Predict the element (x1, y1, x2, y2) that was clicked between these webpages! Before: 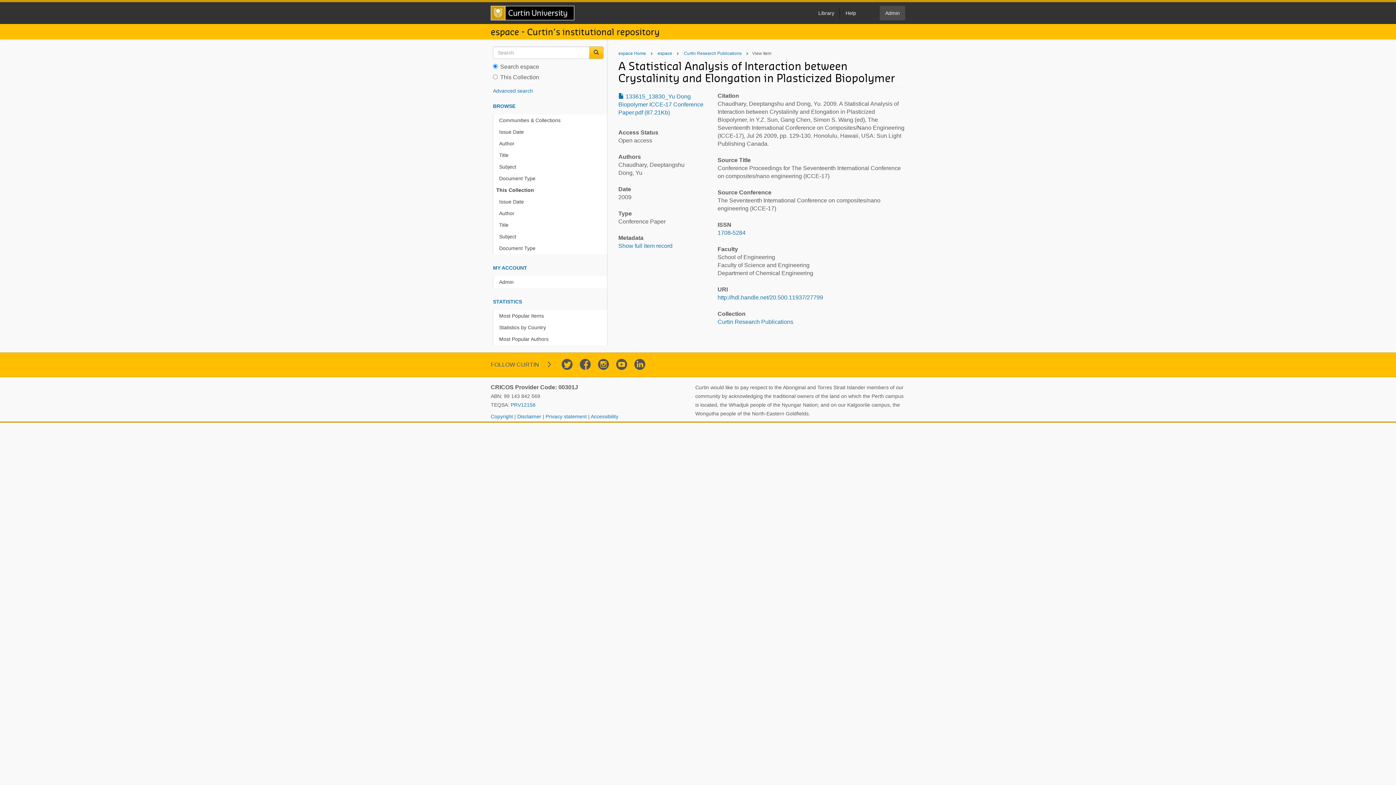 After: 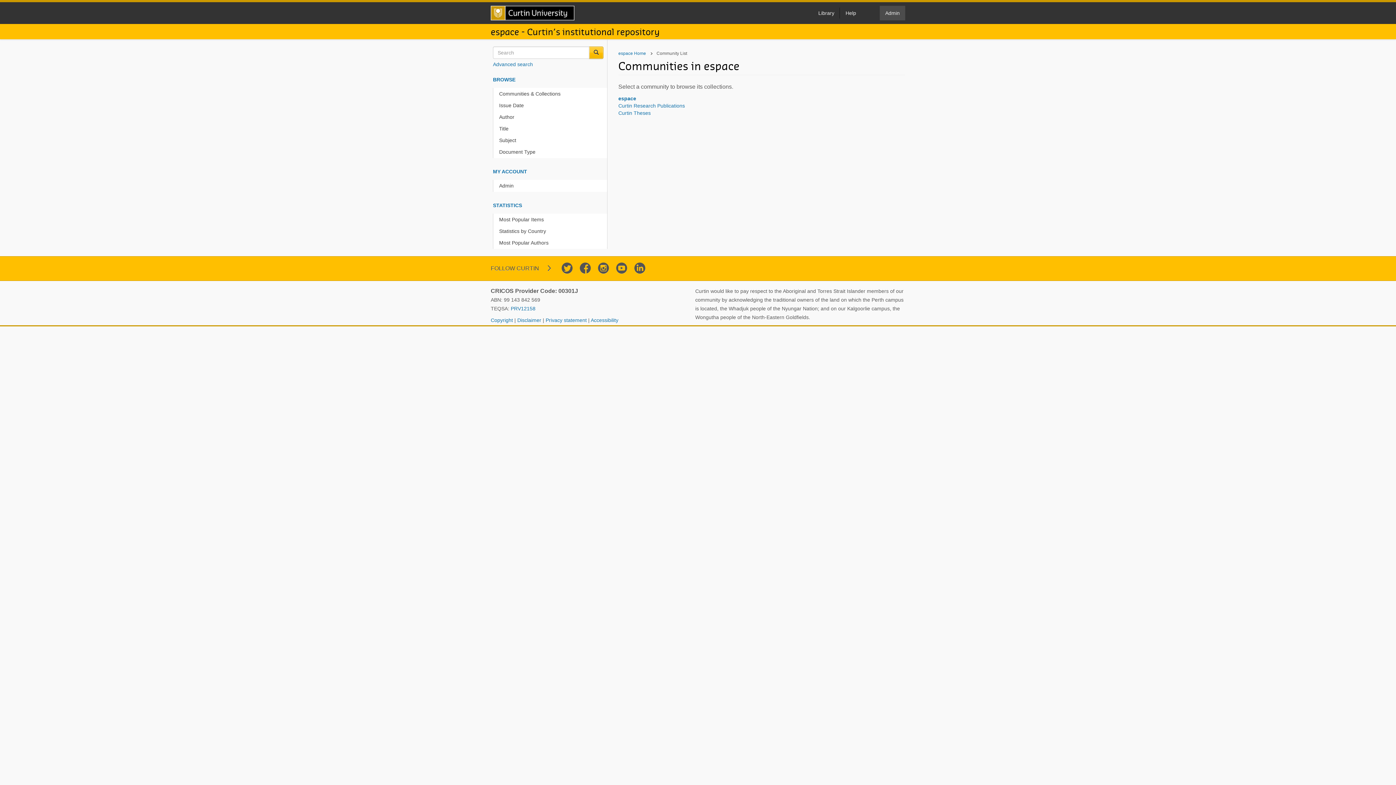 Action: label: Communities & Collections bbox: (496, 114, 607, 126)